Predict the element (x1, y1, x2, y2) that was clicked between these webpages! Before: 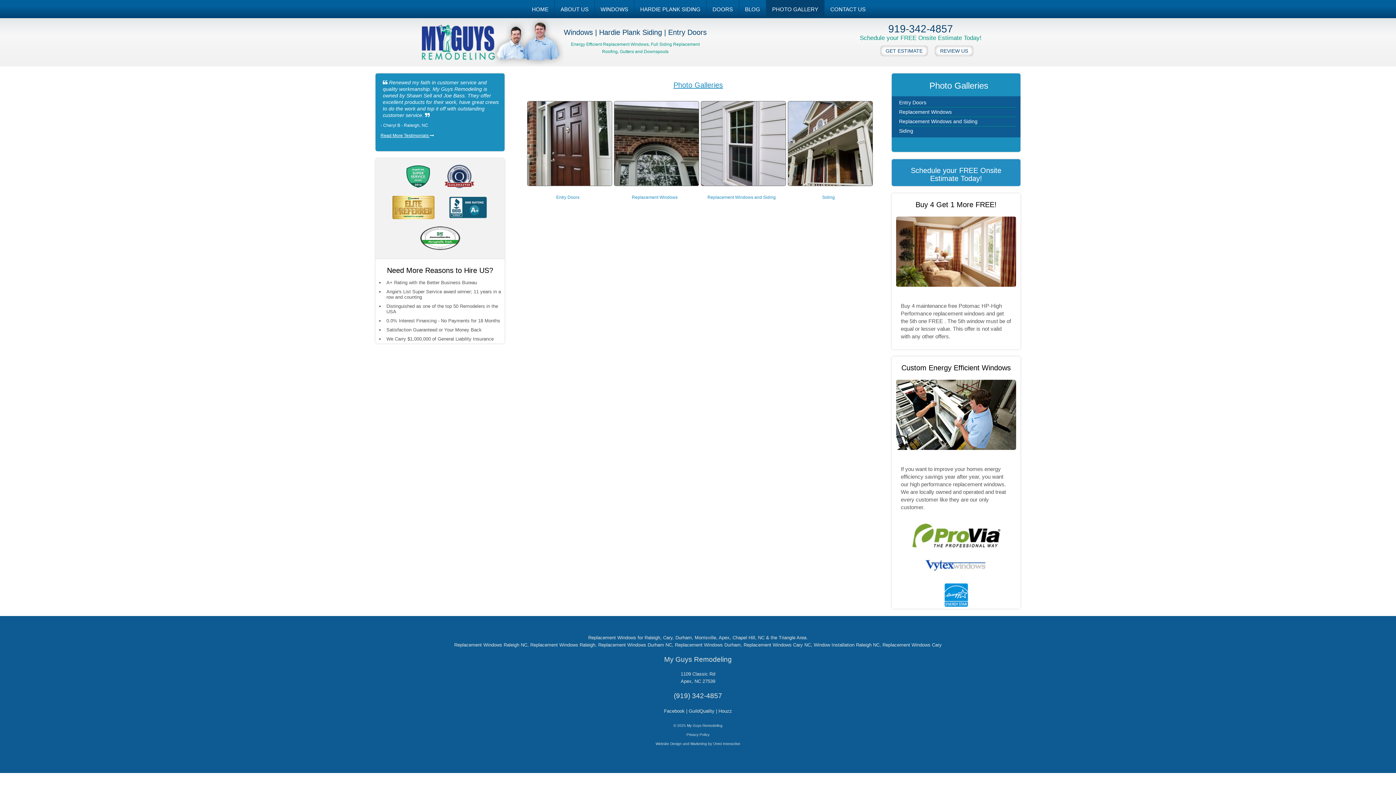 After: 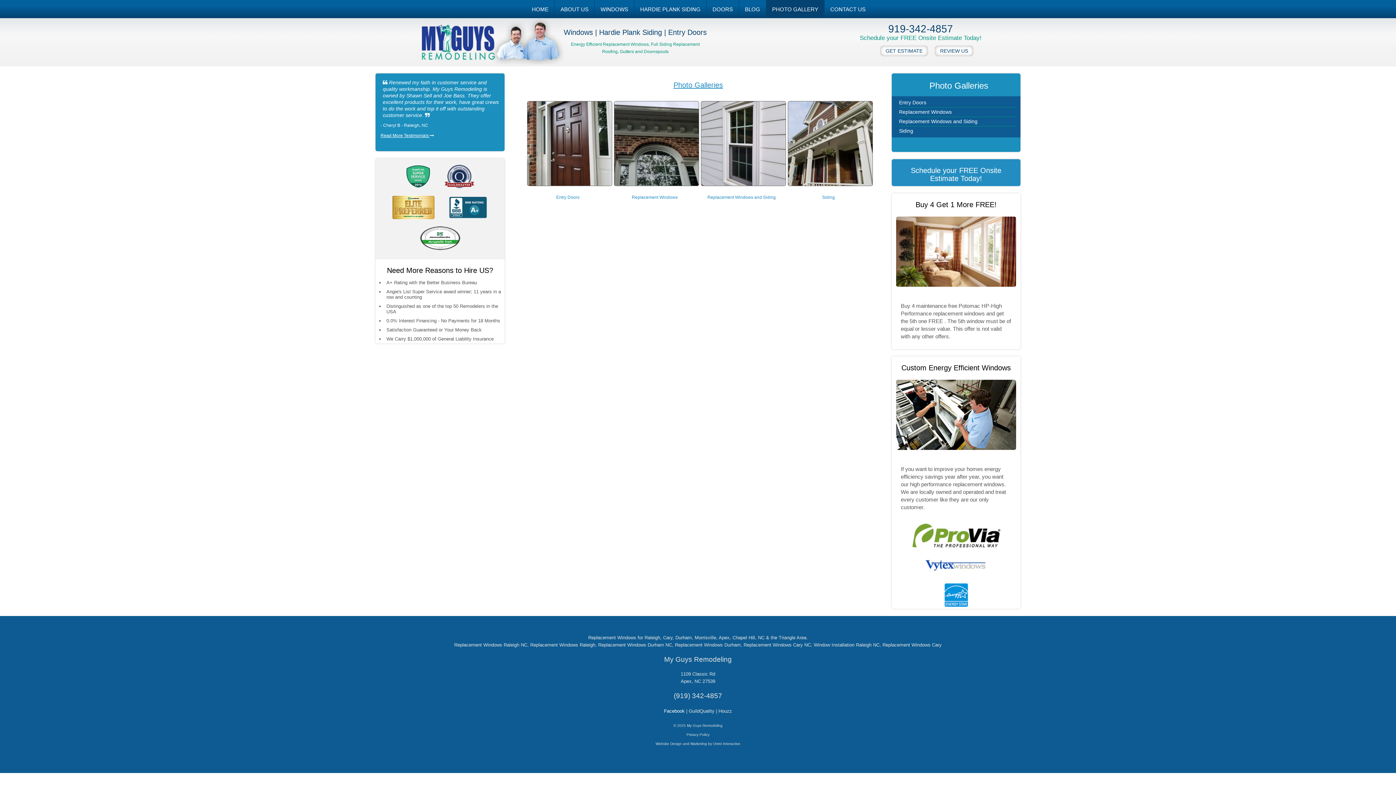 Action: bbox: (664, 708, 684, 714) label: Facebook